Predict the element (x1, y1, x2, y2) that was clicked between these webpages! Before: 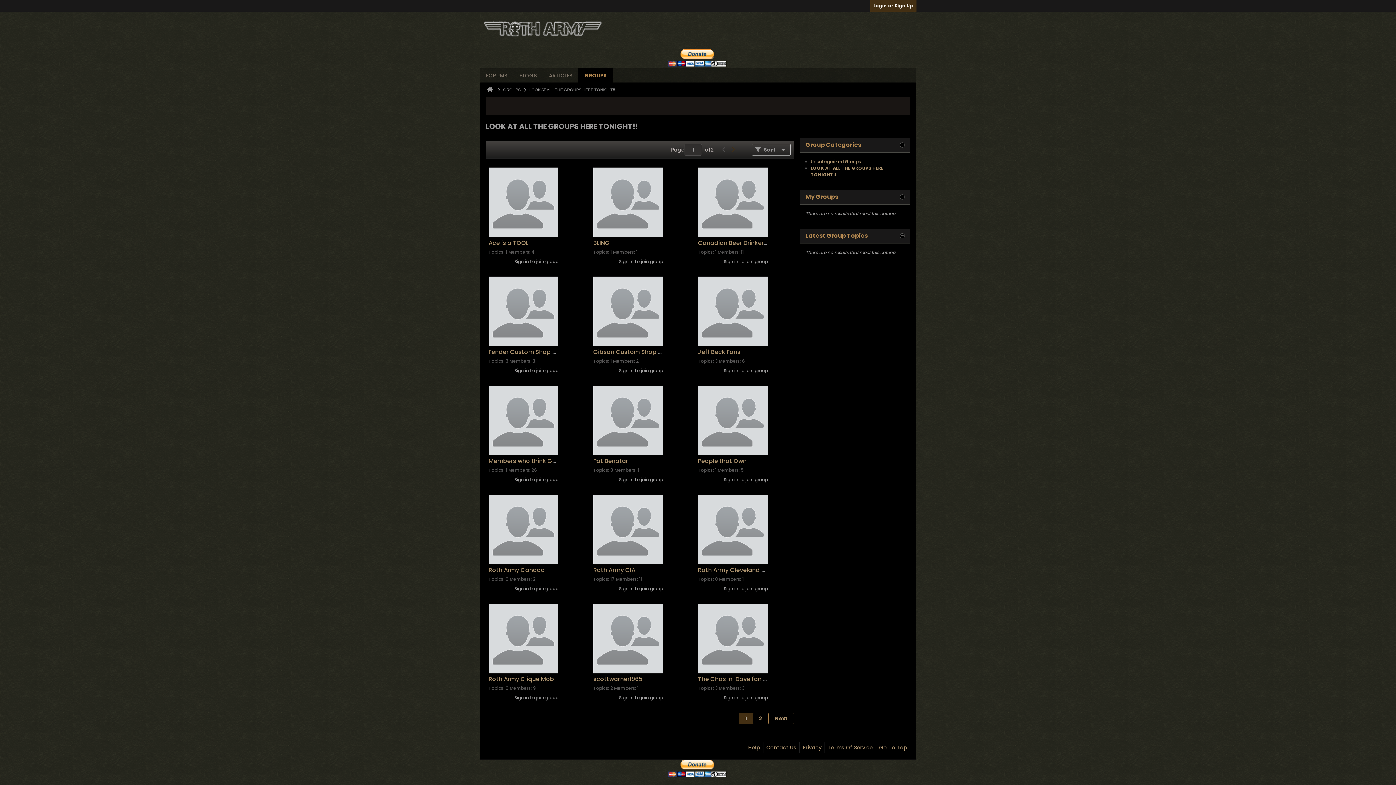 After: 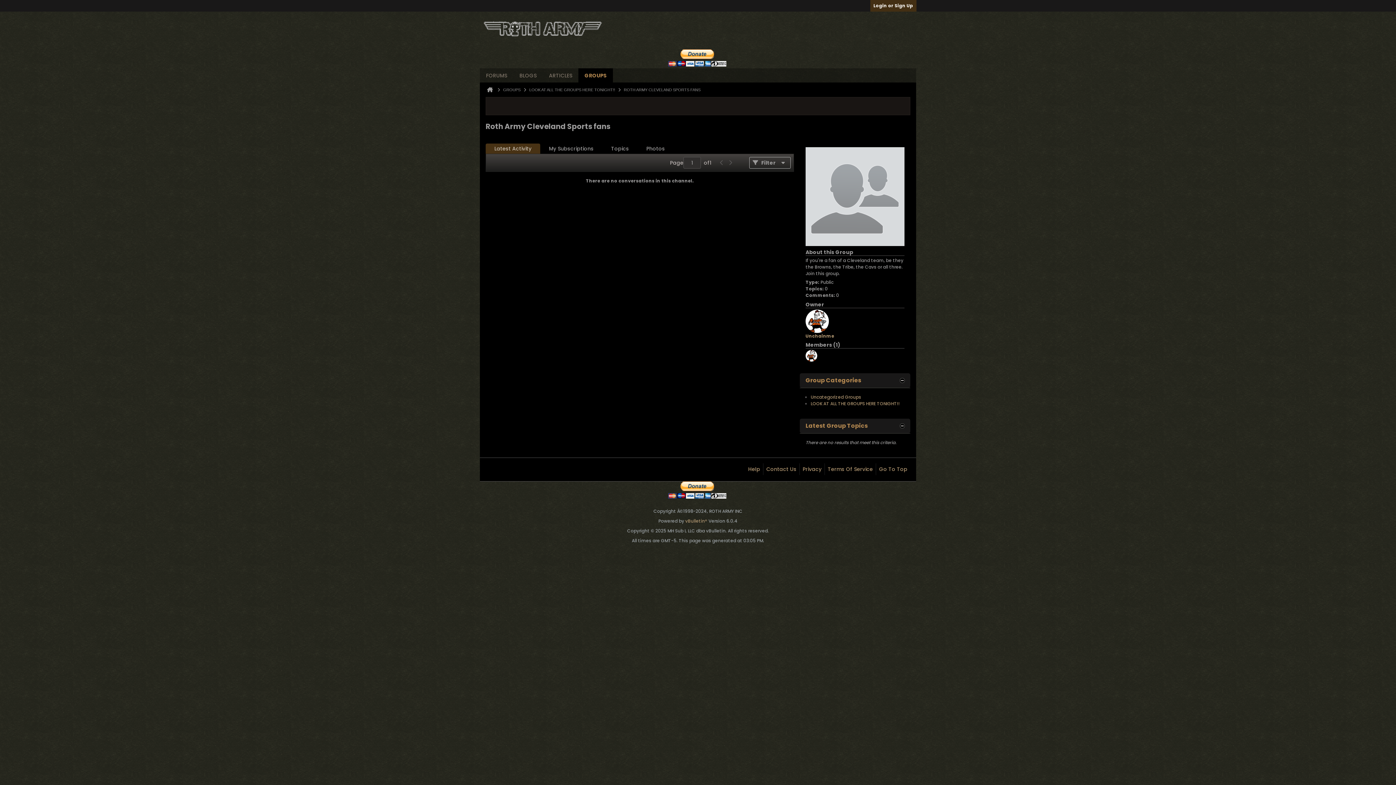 Action: bbox: (698, 494, 768, 564)